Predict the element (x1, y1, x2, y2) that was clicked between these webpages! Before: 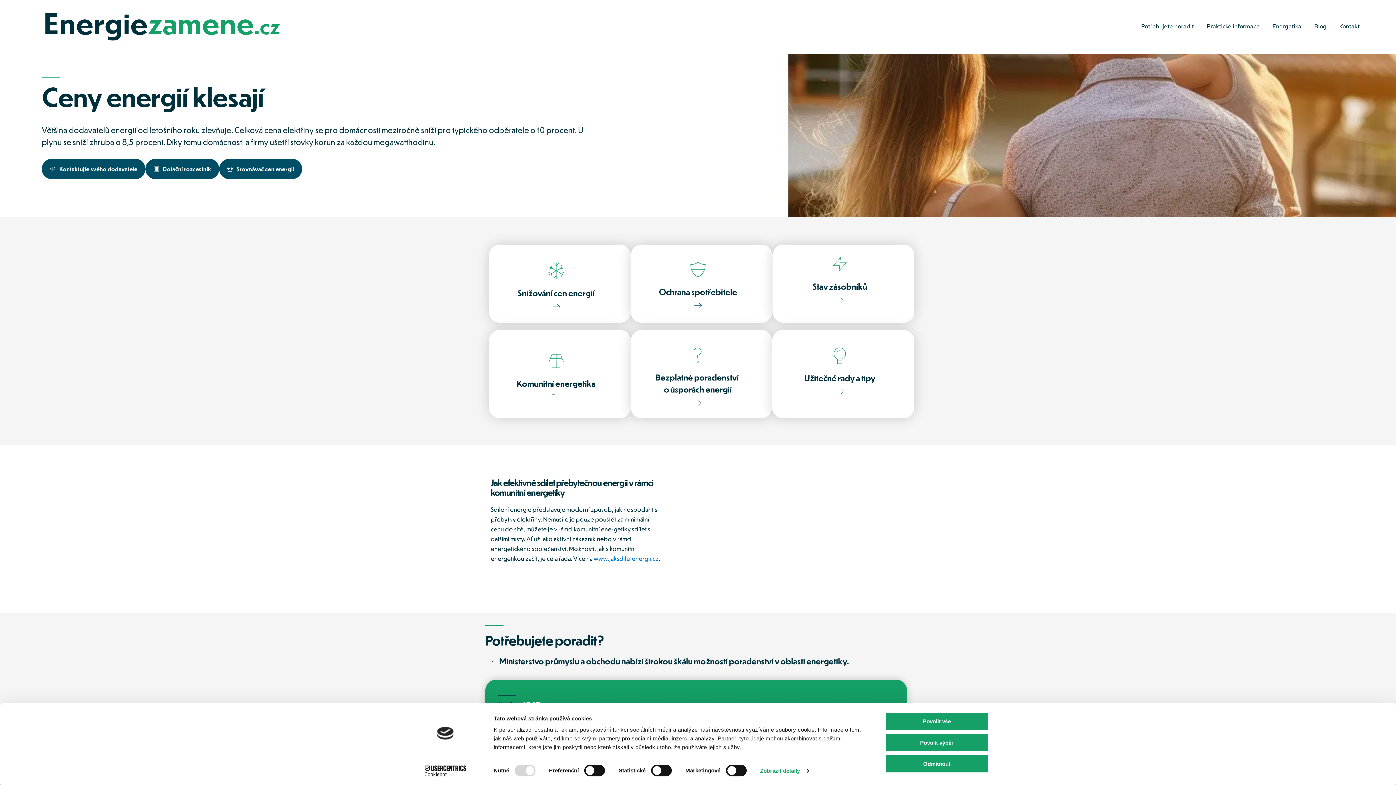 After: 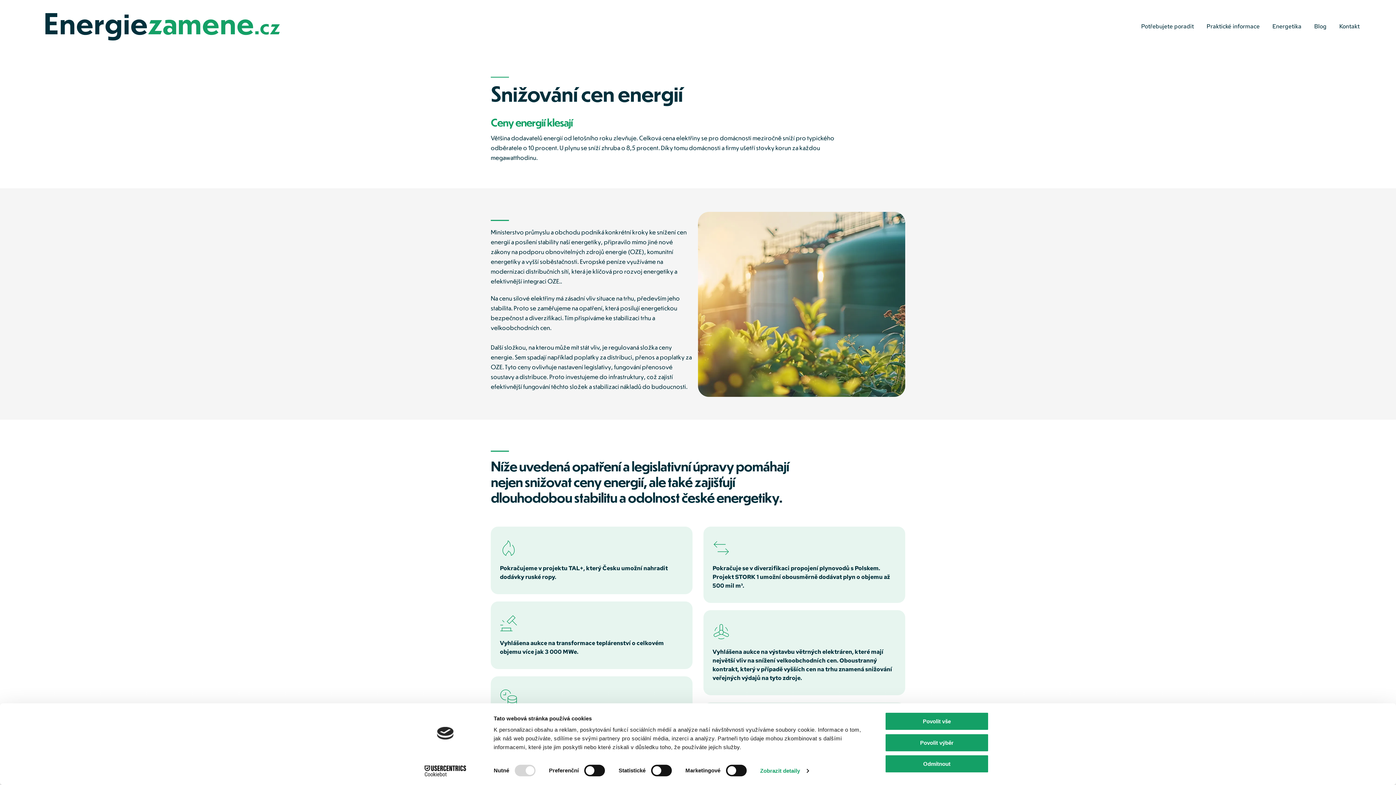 Action: bbox: (485, 244, 627, 322)